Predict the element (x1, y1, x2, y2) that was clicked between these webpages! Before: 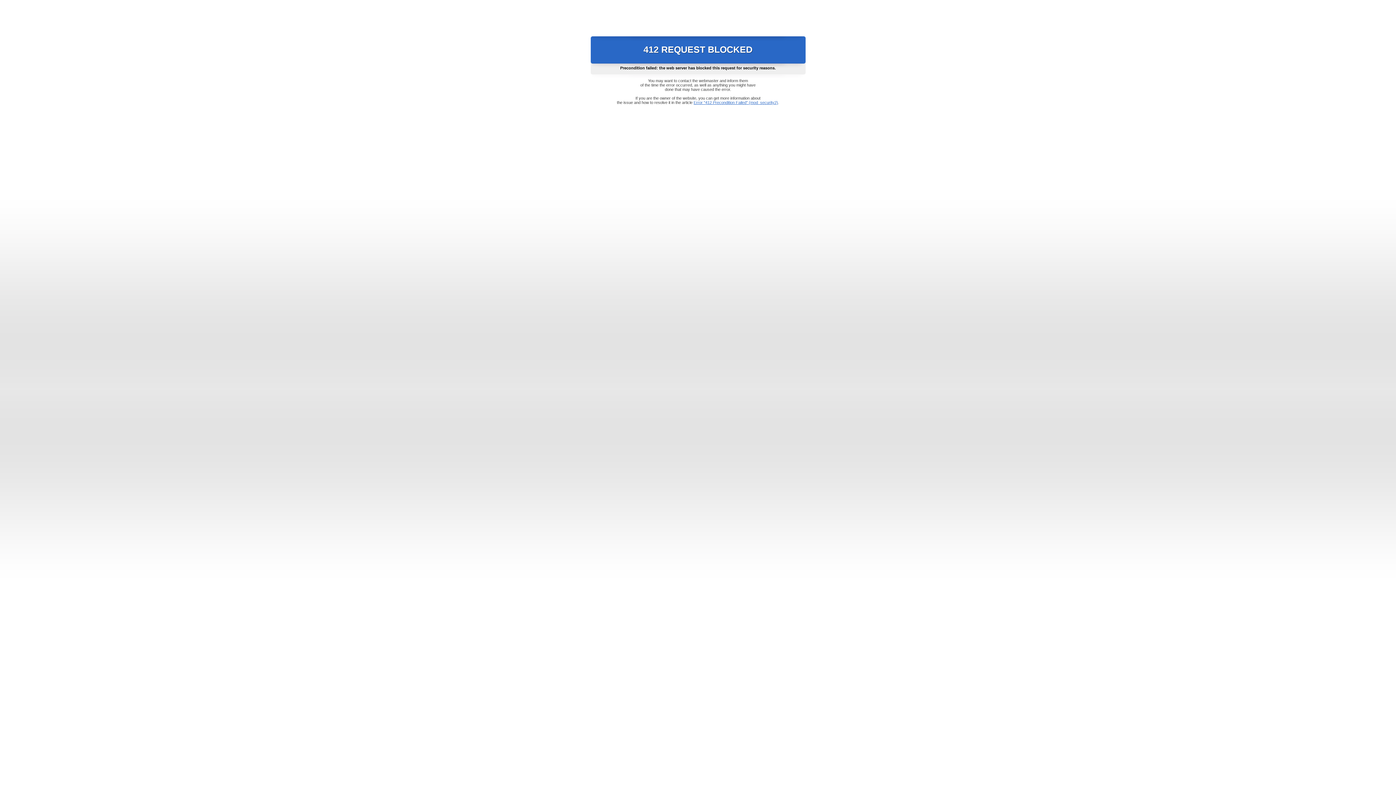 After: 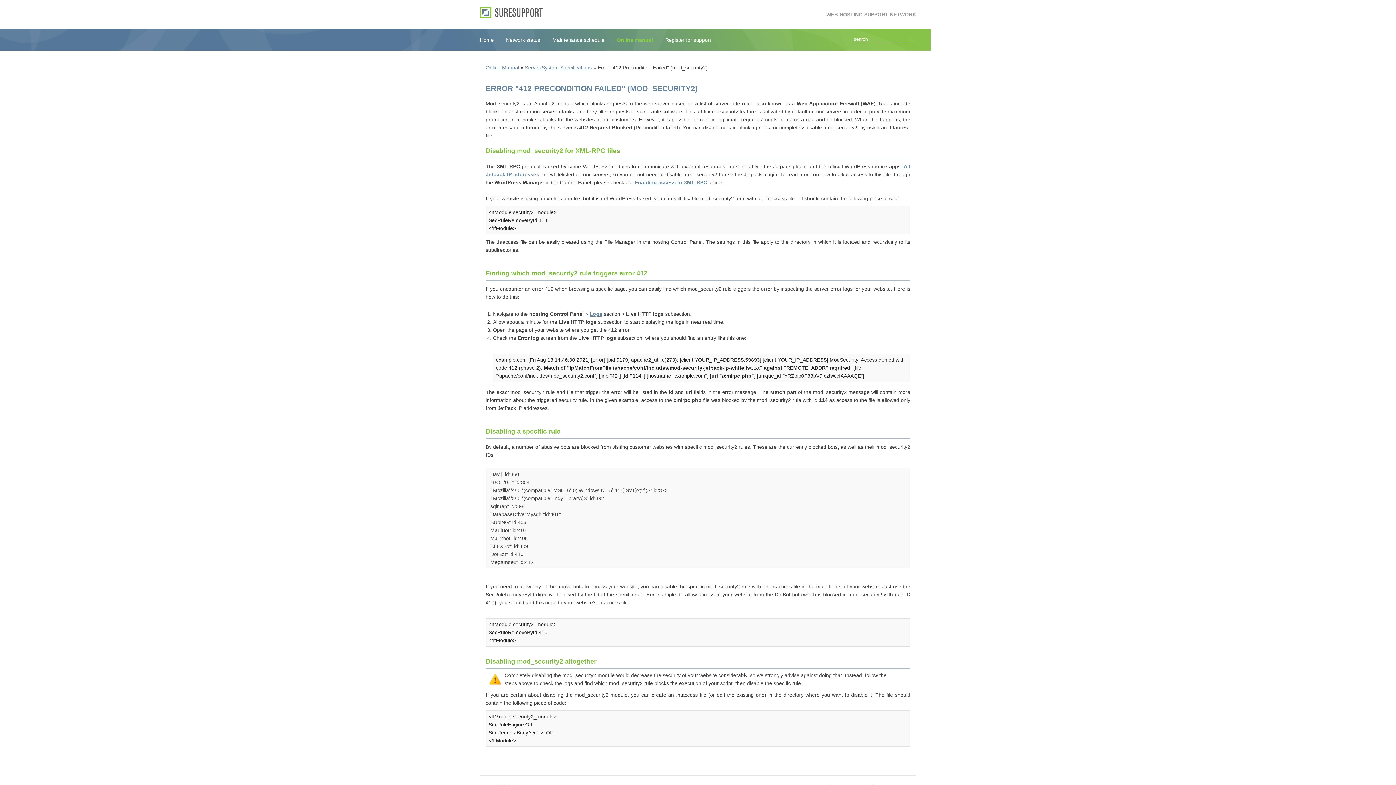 Action: label: Error "412 Precondition Failed" (mod_security2) bbox: (693, 100, 778, 104)